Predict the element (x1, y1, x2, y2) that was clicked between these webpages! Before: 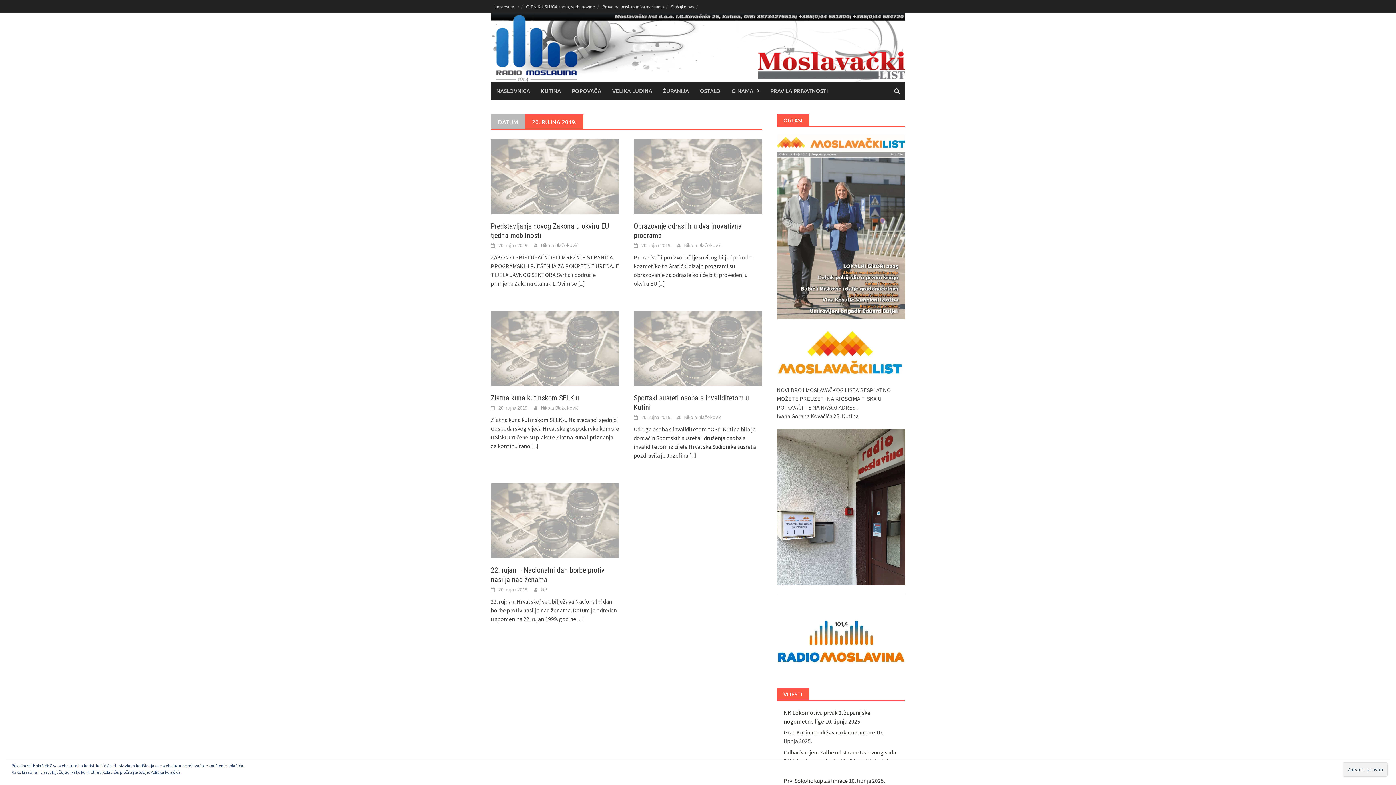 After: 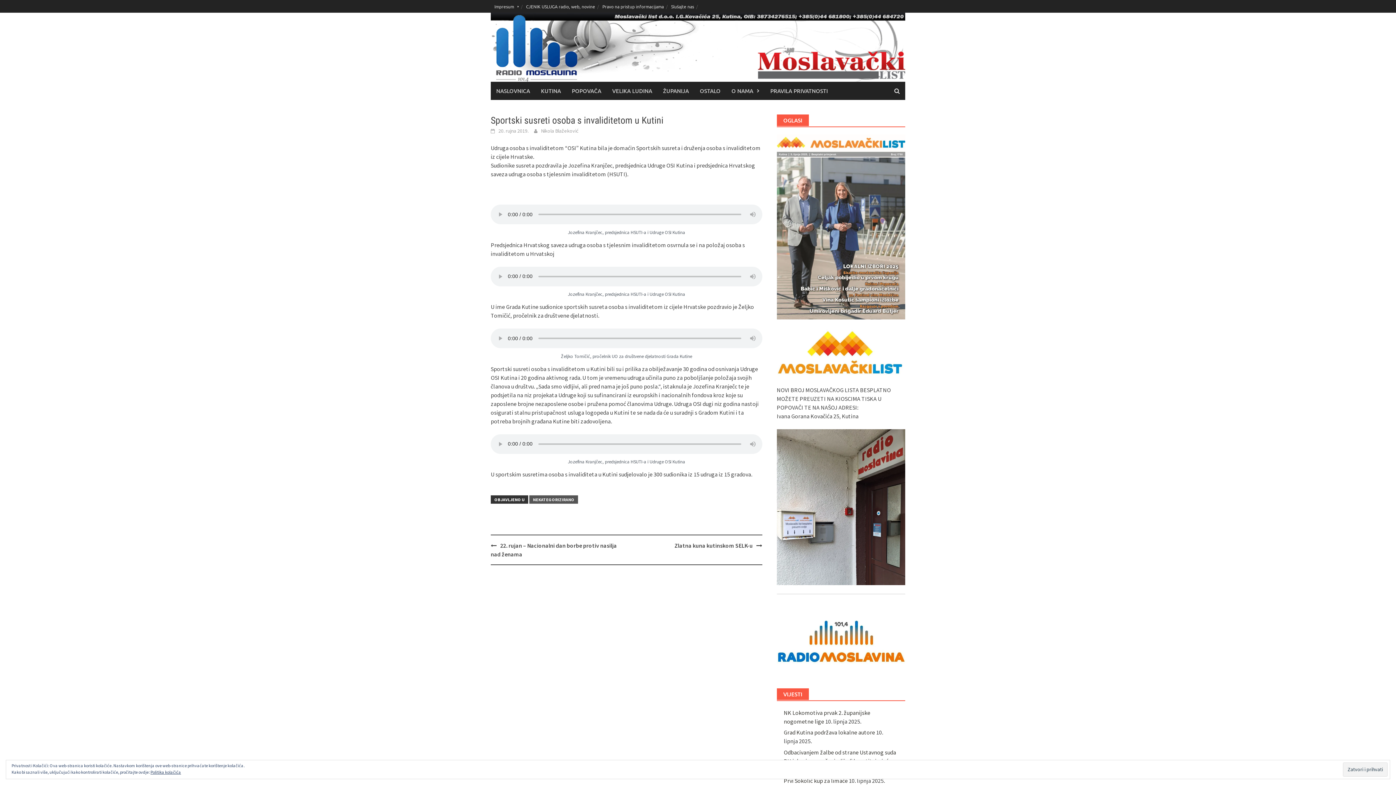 Action: bbox: (641, 414, 671, 420) label: 20. rujna 2019.